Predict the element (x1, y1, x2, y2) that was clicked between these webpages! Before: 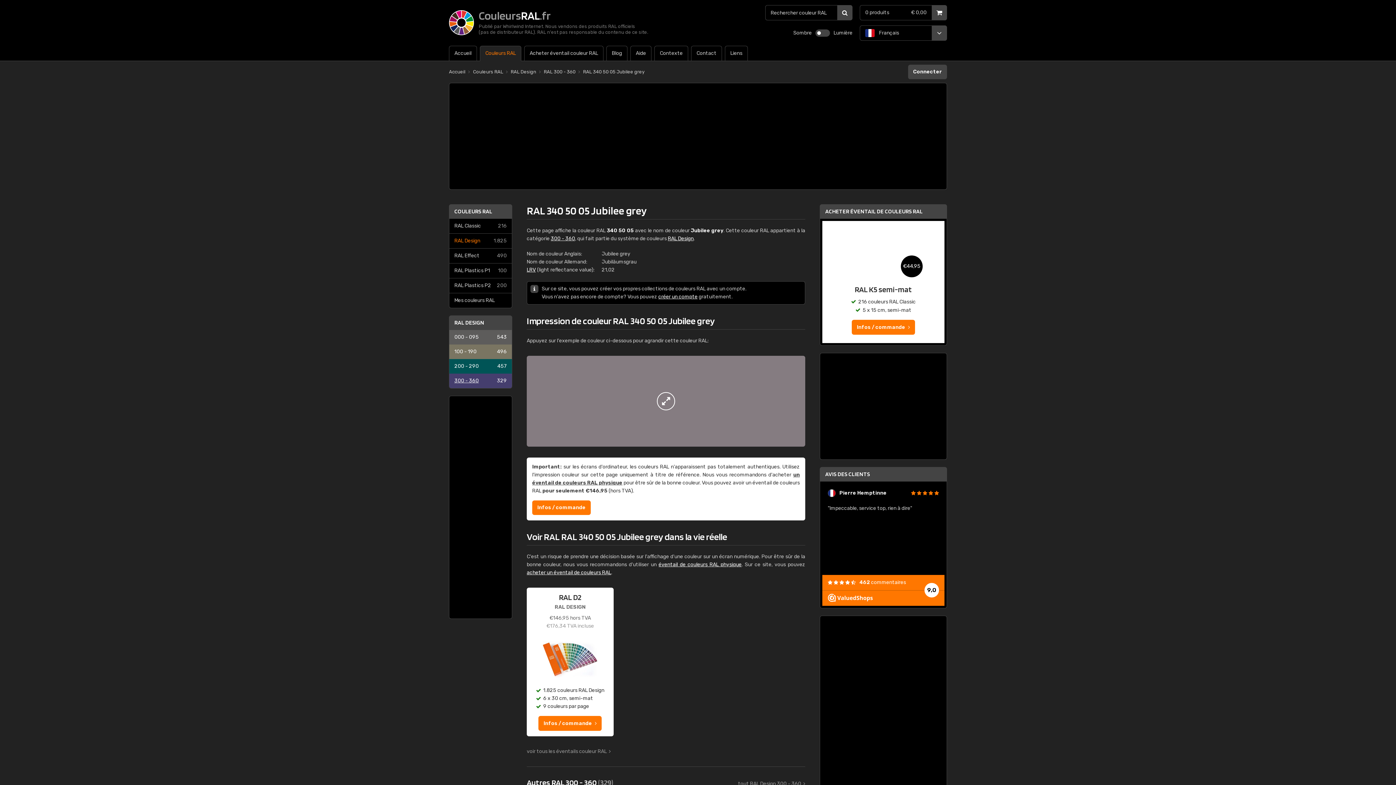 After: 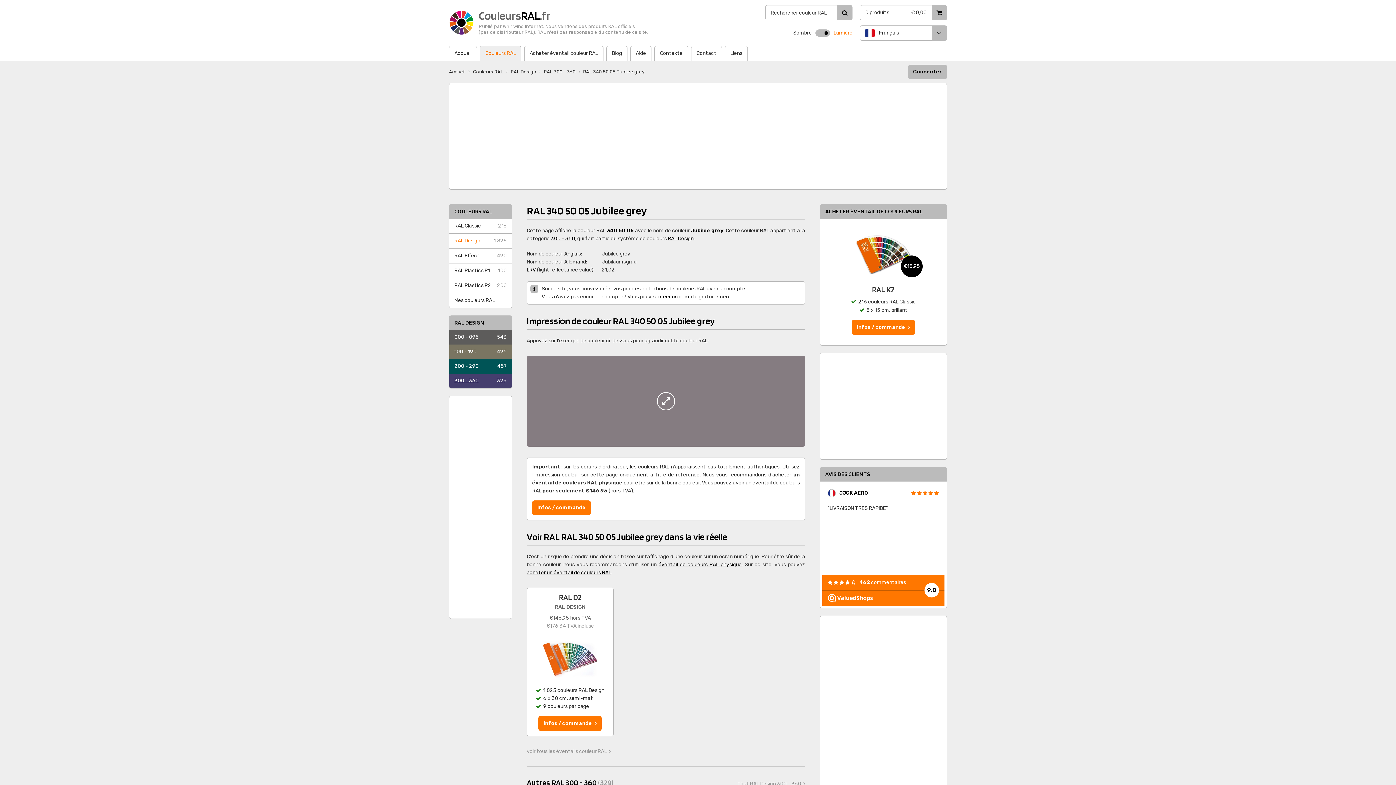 Action: bbox: (833, 25, 852, 40) label: Lumière